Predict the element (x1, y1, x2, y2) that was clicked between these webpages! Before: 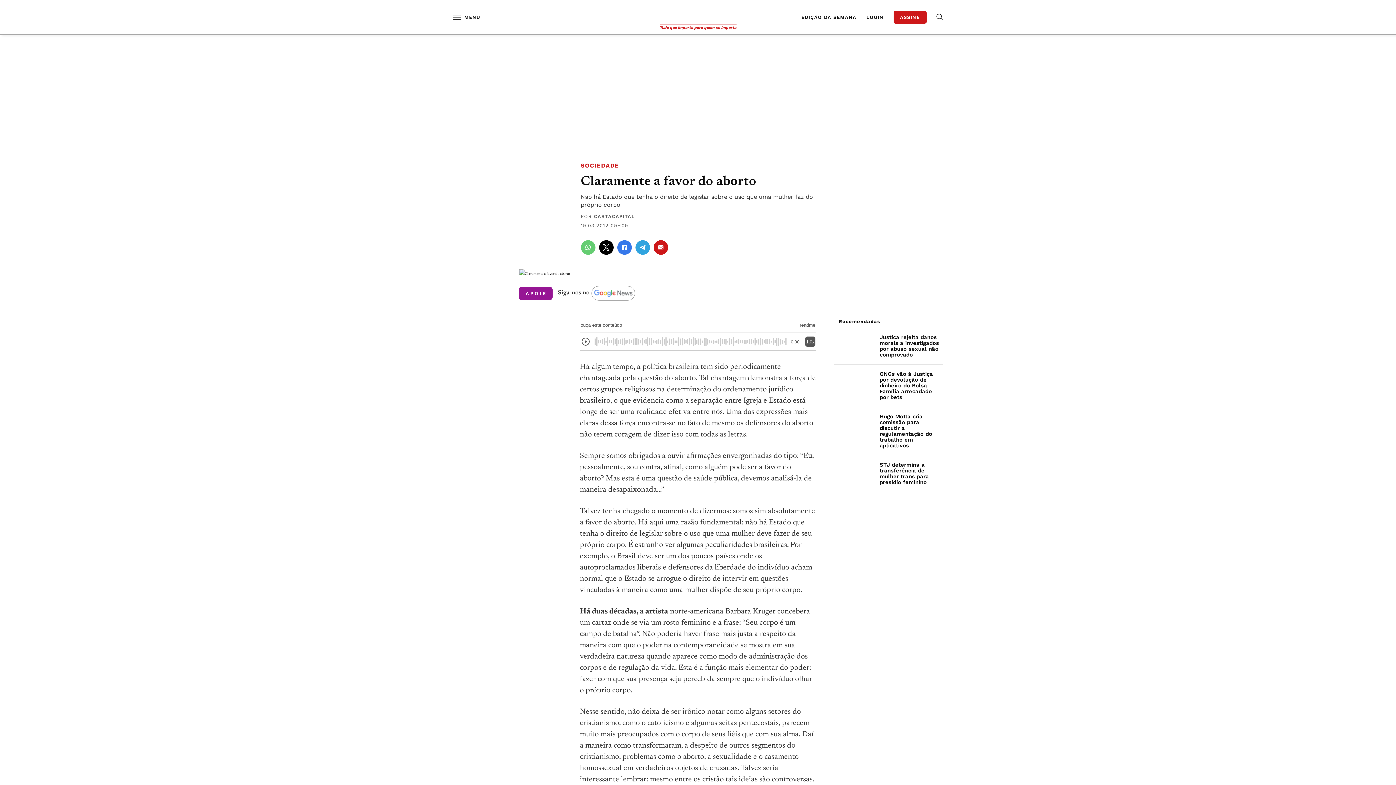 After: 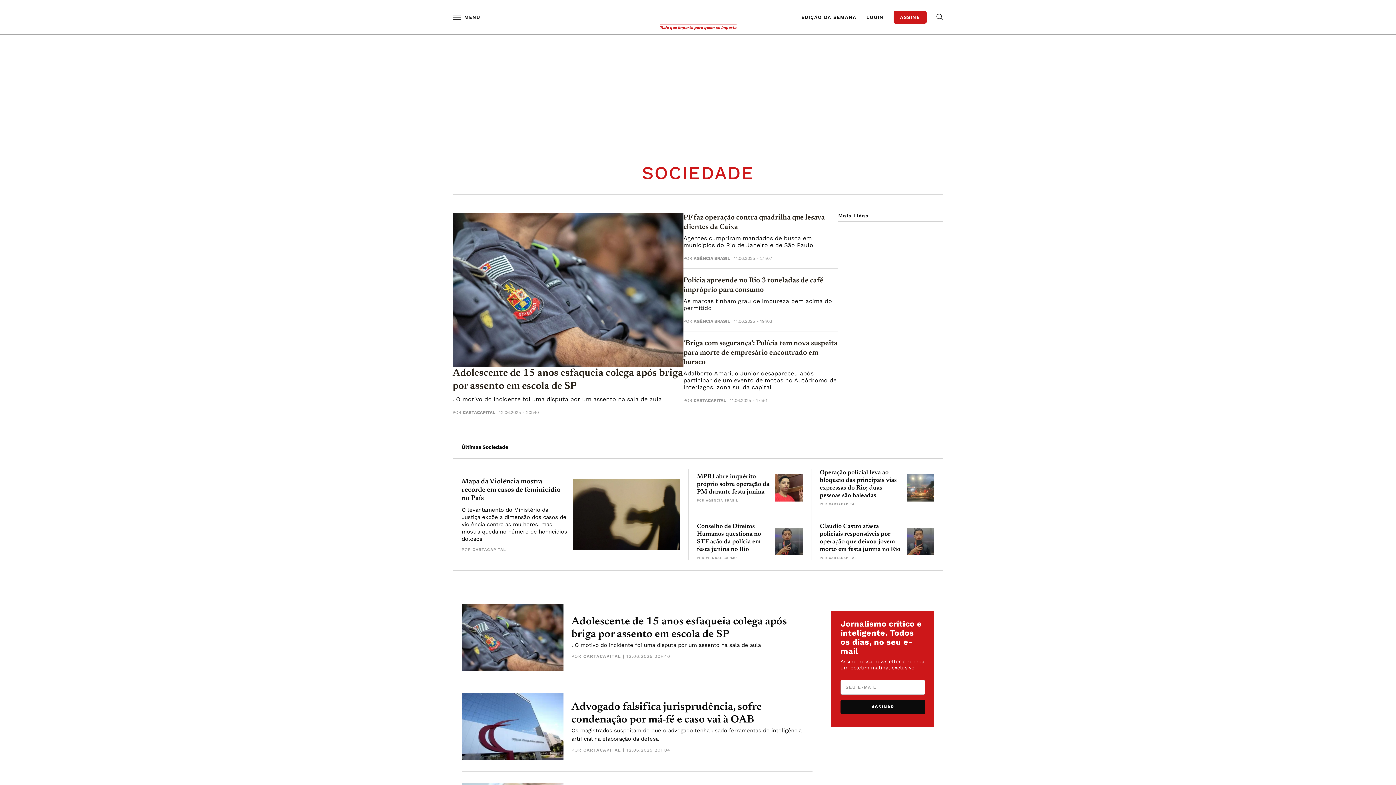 Action: label: SOCIEDADE bbox: (580, 162, 619, 169)